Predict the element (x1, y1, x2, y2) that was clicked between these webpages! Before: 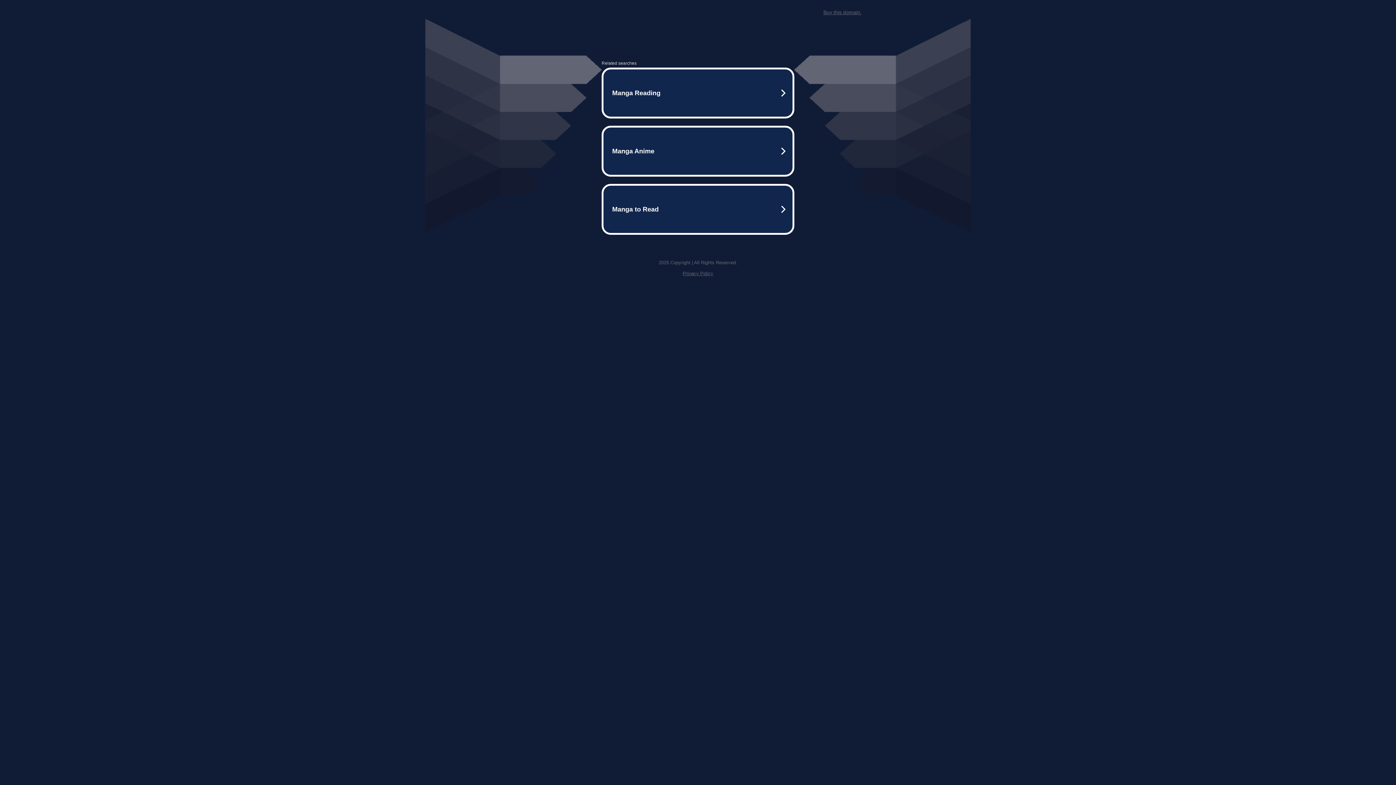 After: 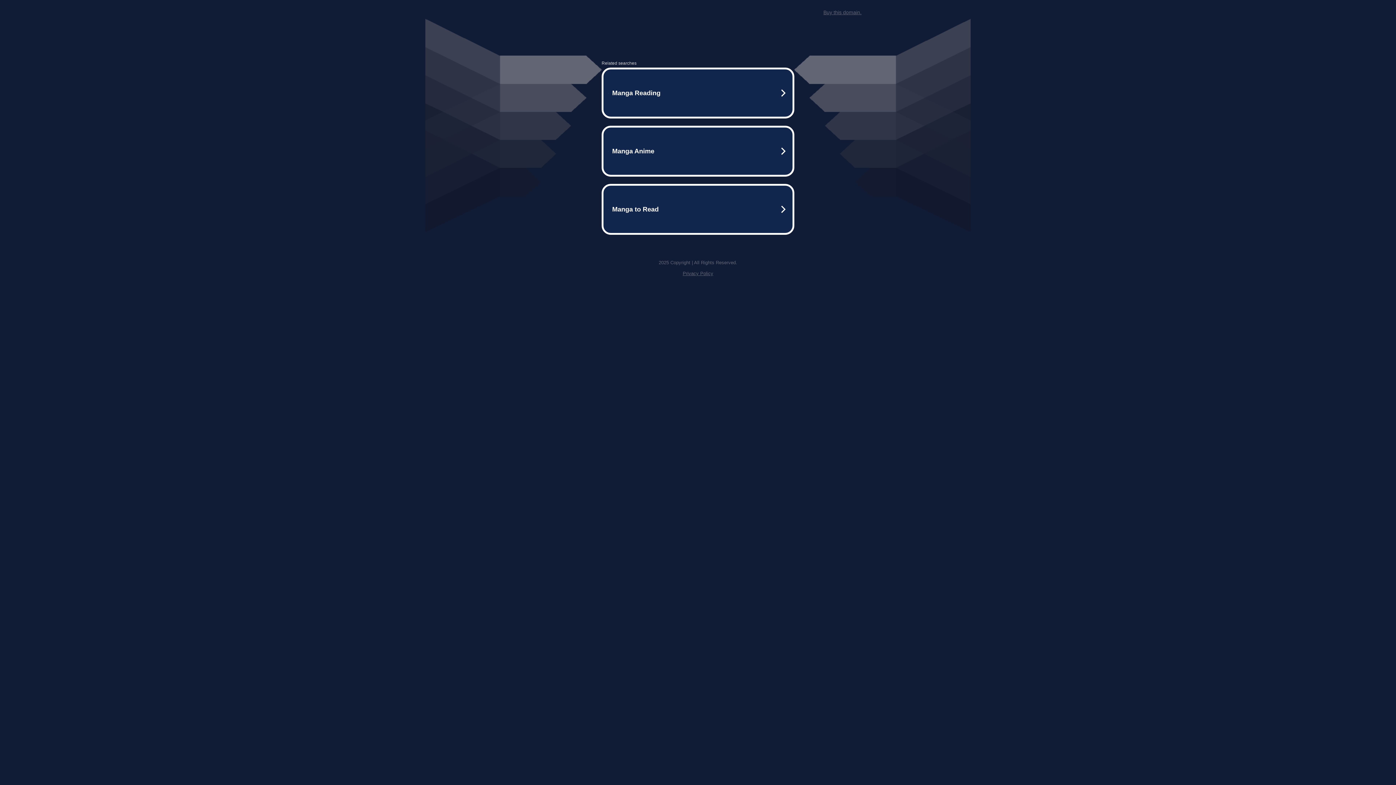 Action: bbox: (682, 270, 713, 276) label: Privacy Policy